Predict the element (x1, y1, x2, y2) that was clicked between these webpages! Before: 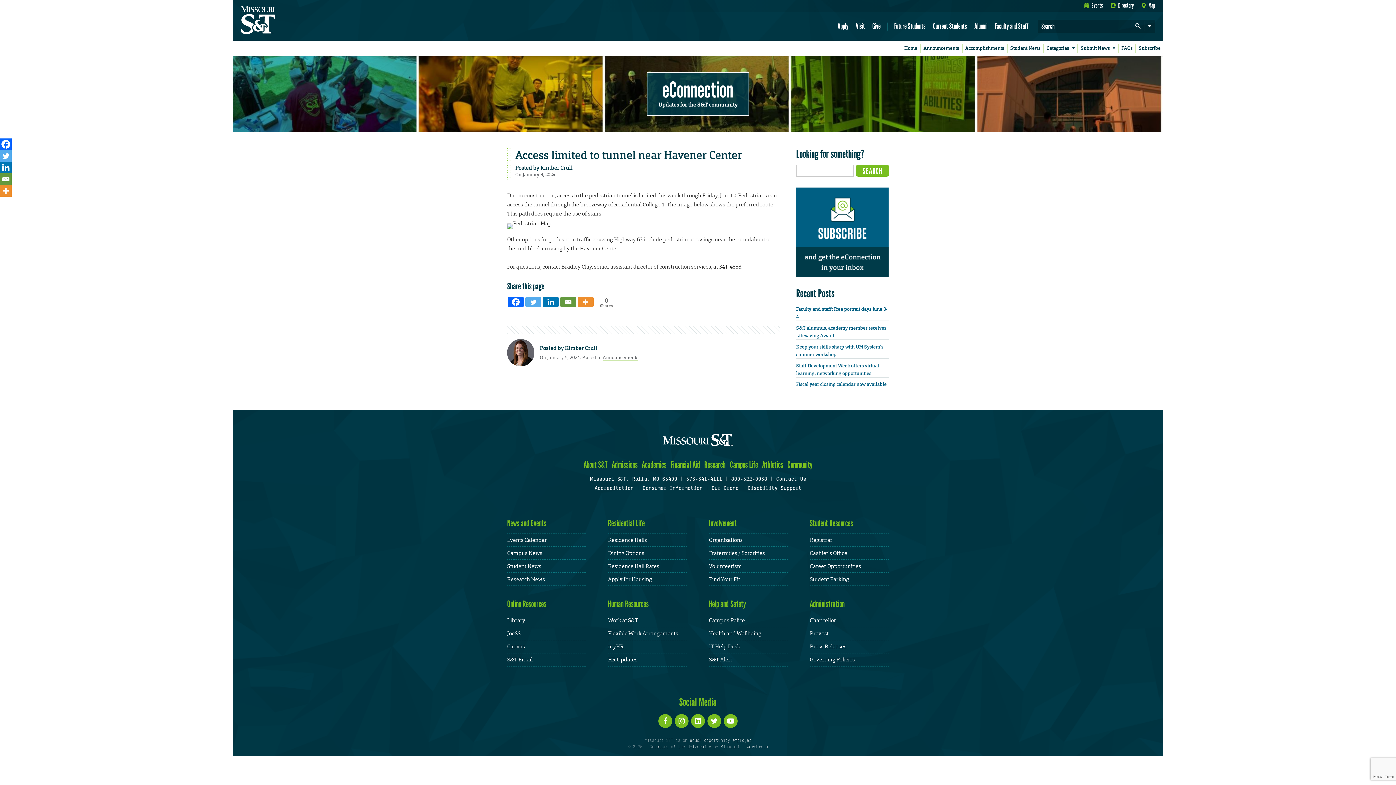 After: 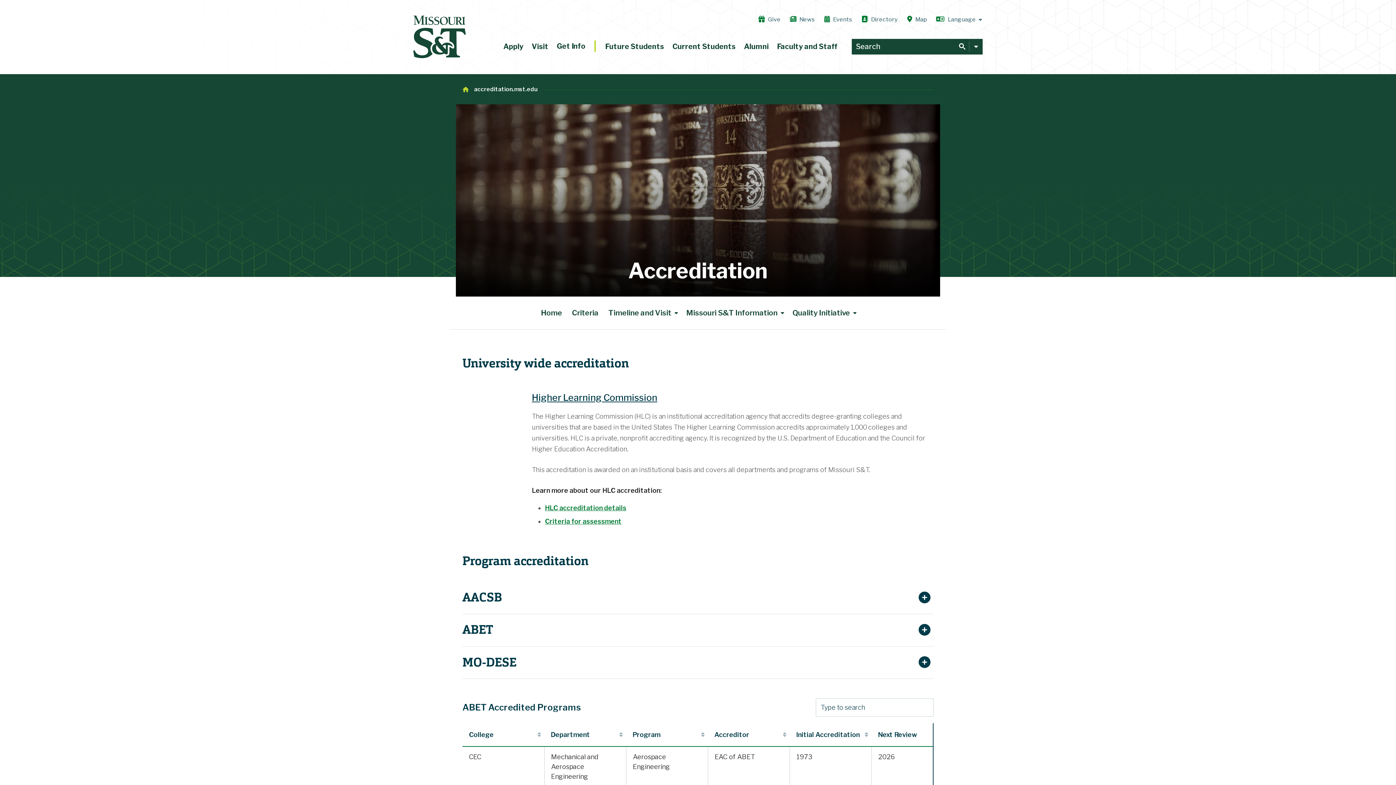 Action: label: Accreditation bbox: (594, 485, 633, 491)